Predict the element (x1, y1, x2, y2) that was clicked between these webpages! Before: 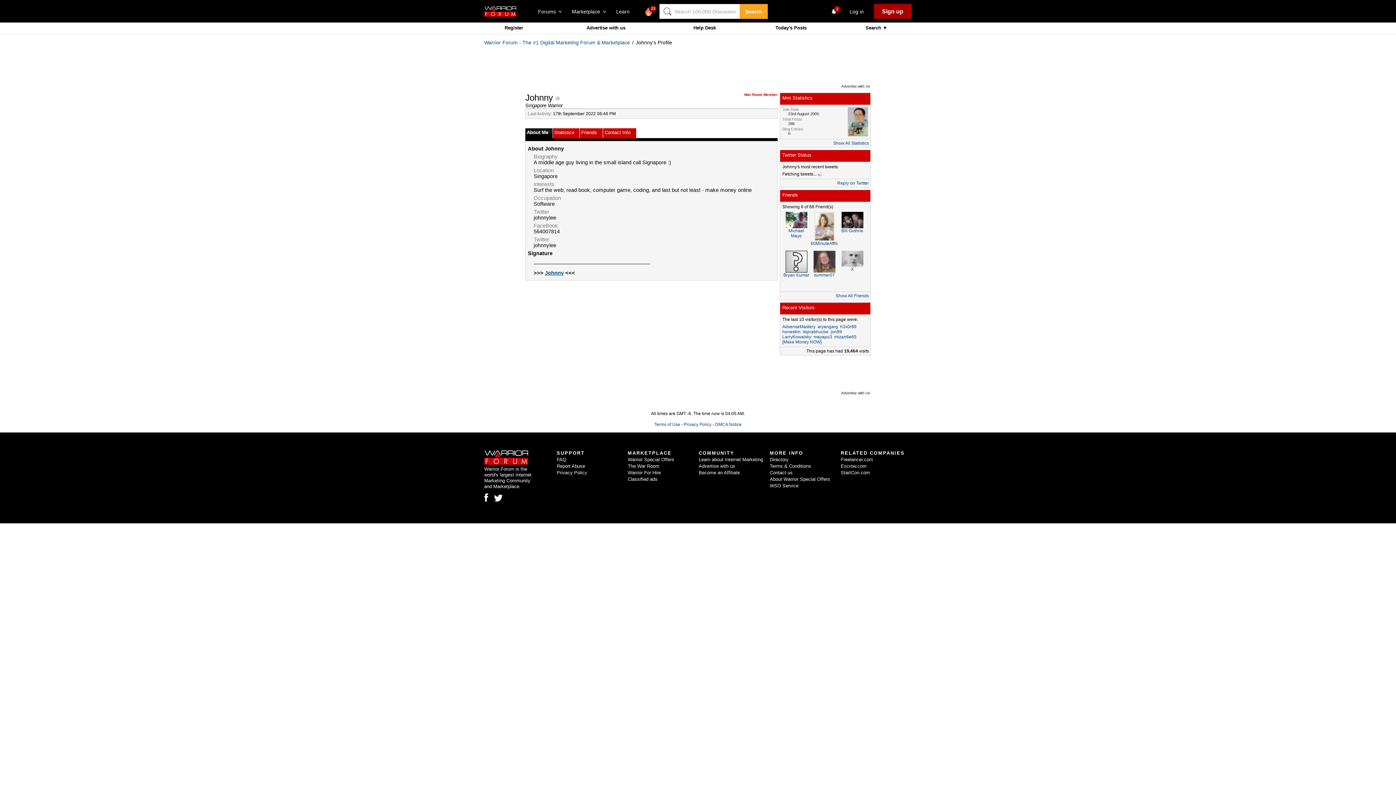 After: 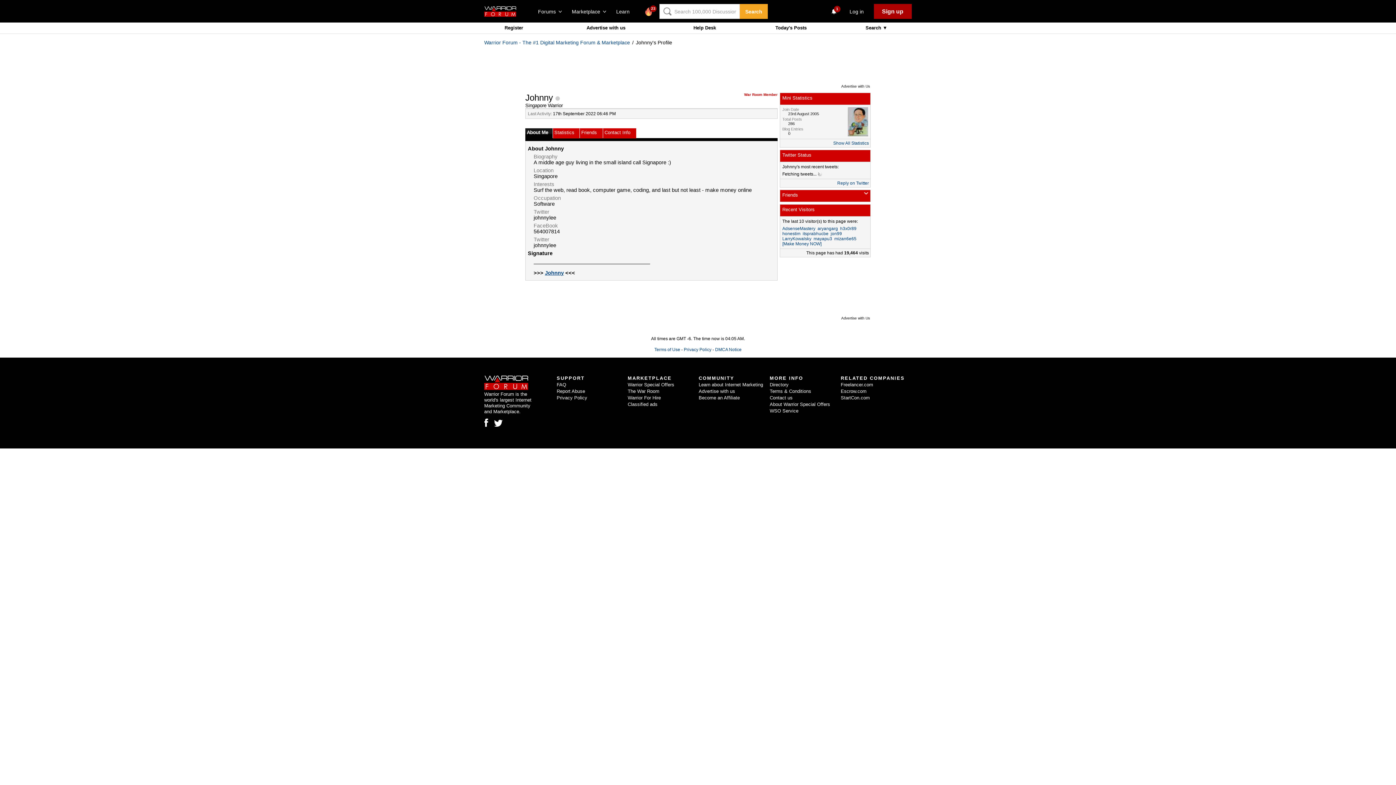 Action: bbox: (864, 192, 868, 194)